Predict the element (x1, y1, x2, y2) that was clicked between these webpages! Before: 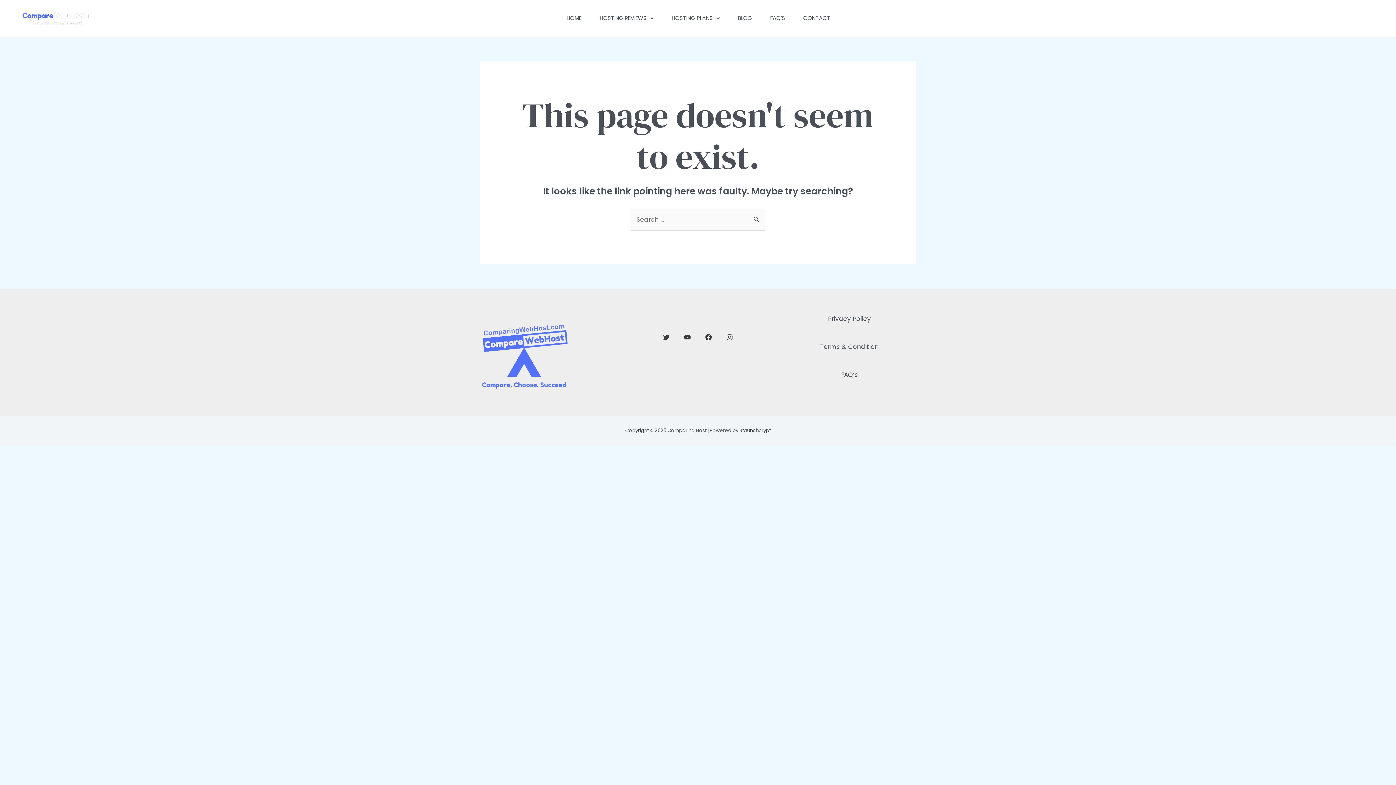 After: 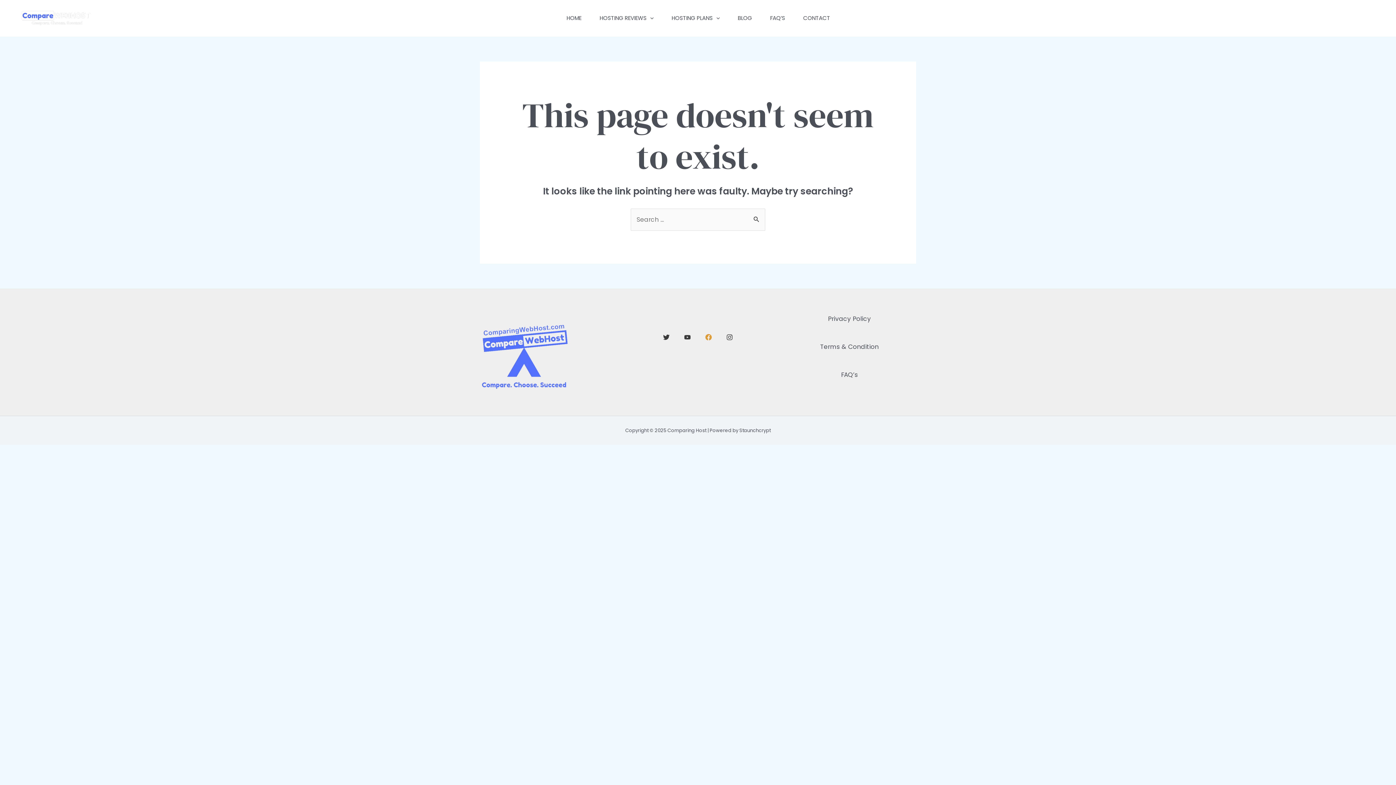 Action: bbox: (705, 334, 711, 340) label: Facebook